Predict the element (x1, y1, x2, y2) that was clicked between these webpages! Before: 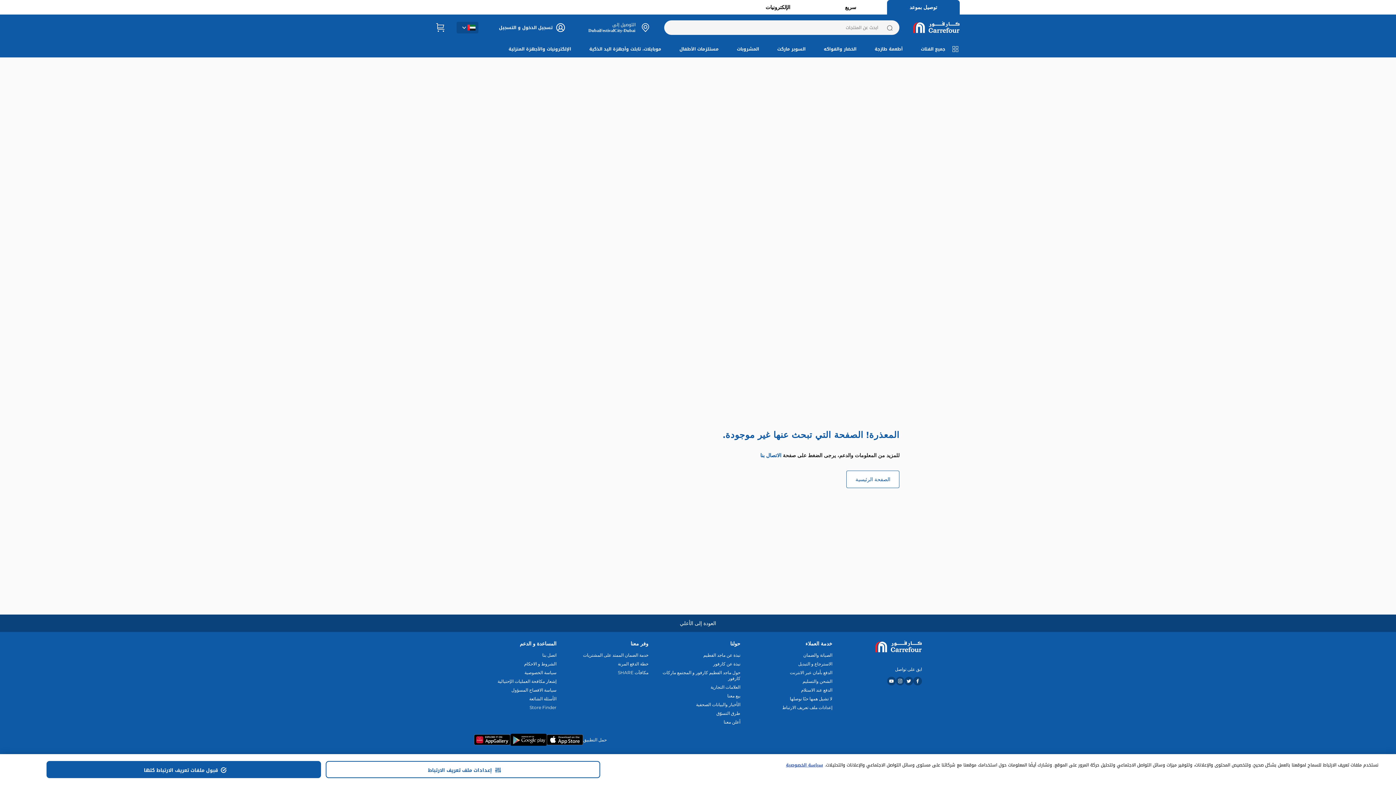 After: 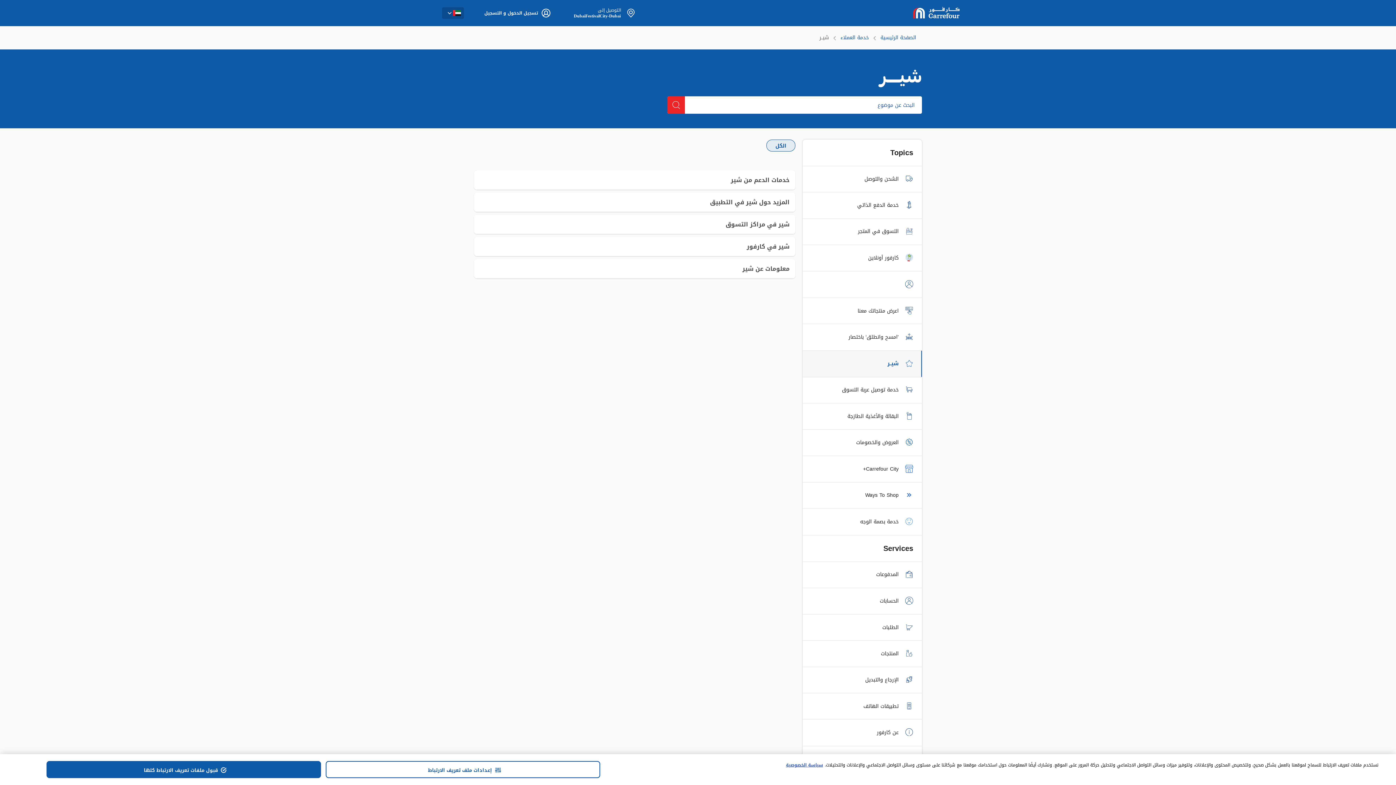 Action: label: مكافآت SHARE bbox: (566, 677, 648, 682)